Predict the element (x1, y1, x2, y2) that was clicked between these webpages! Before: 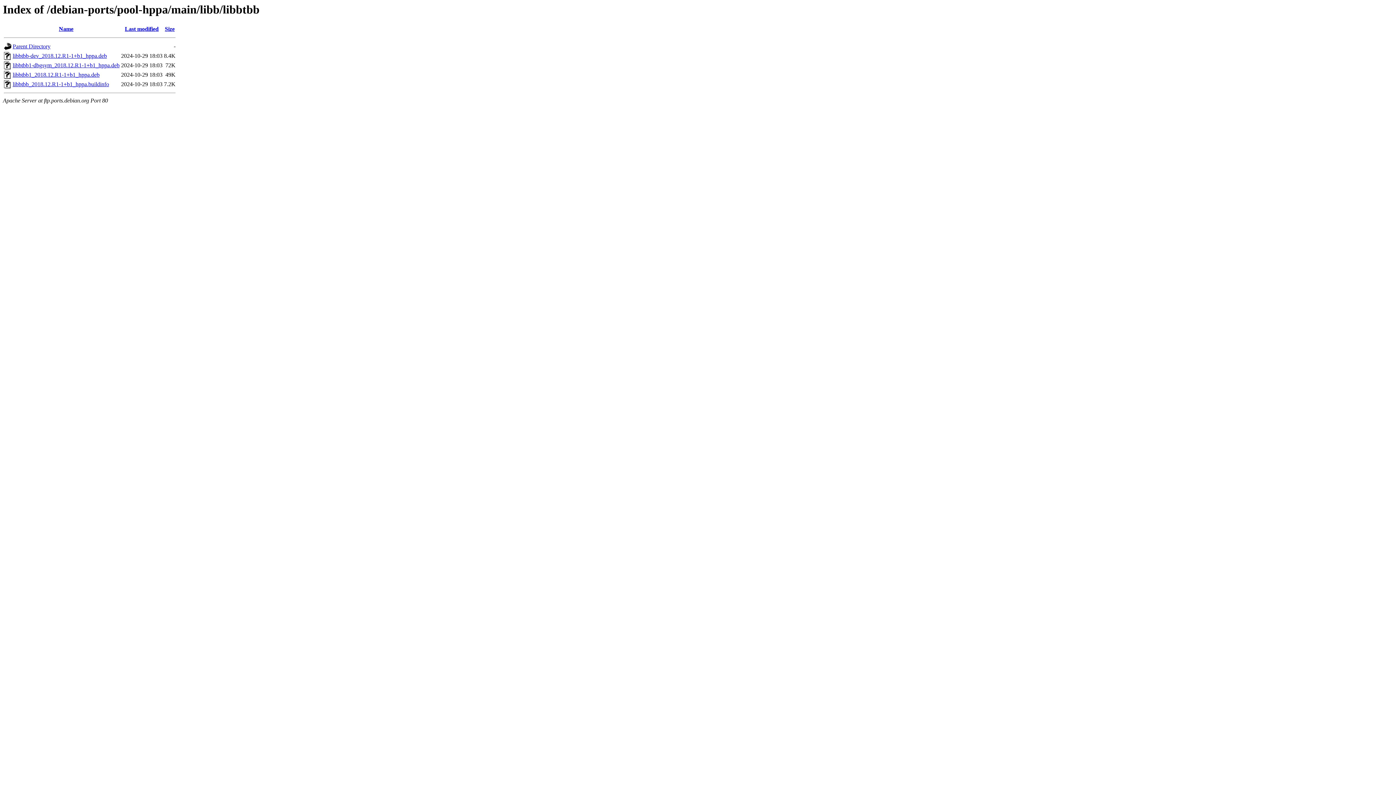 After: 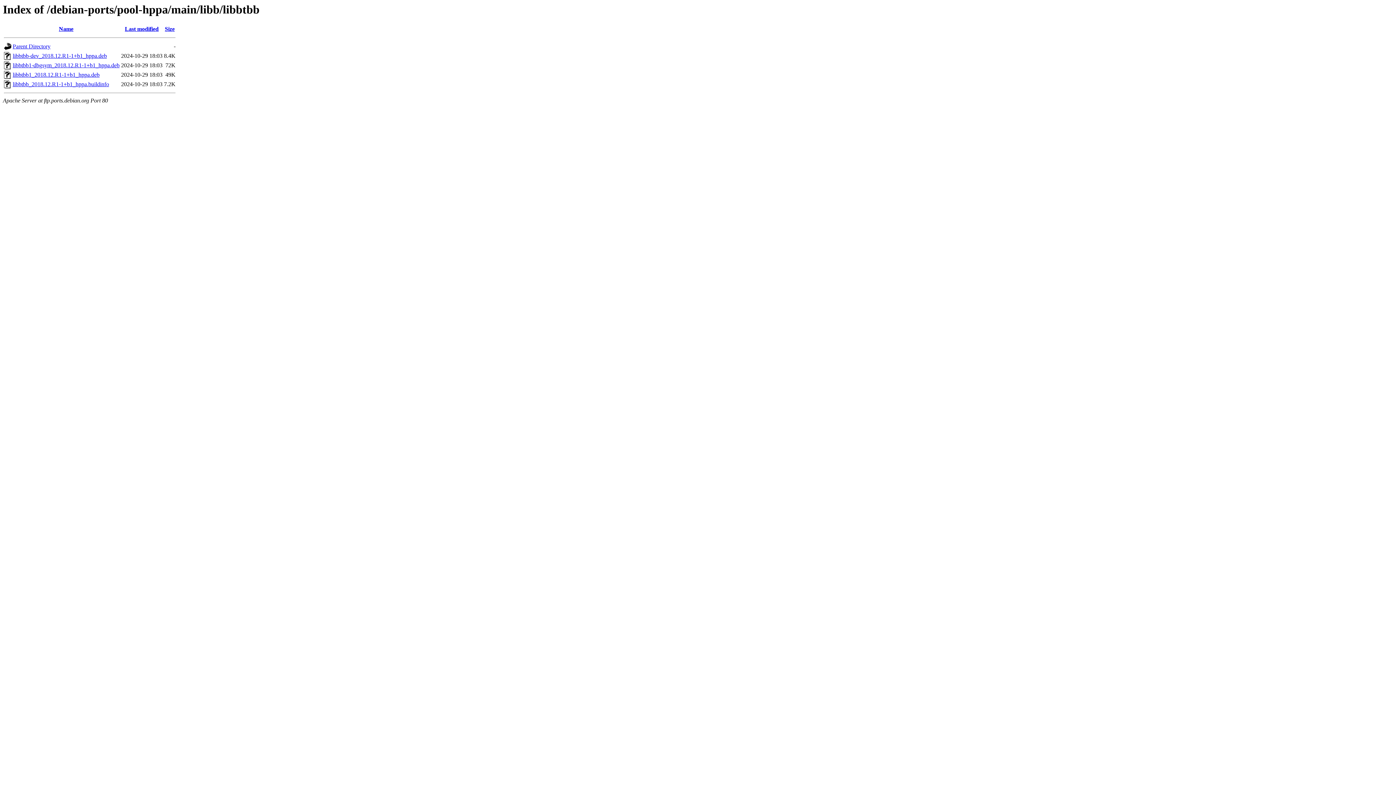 Action: bbox: (12, 52, 106, 59) label: libbtbb-dev_2018.12.R1-1+b1_hppa.deb